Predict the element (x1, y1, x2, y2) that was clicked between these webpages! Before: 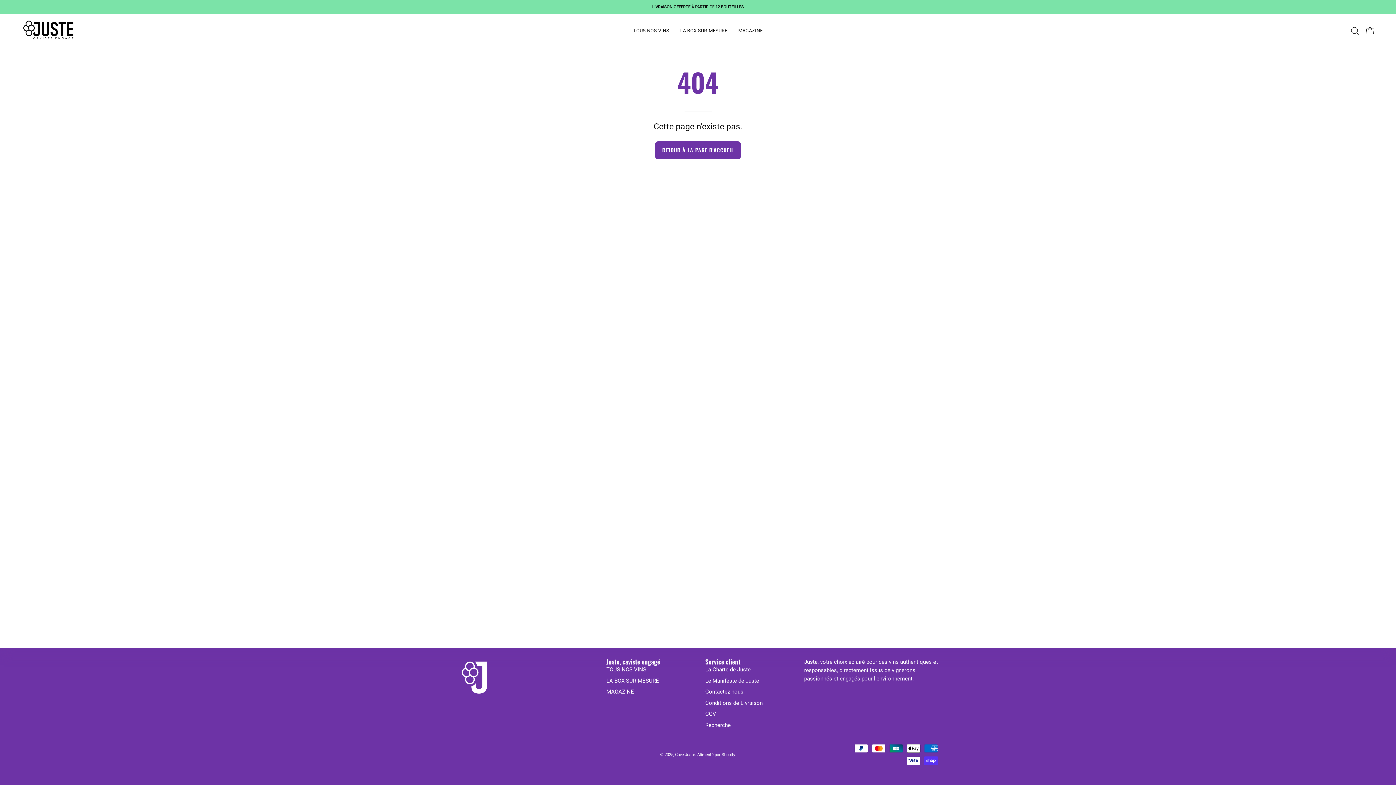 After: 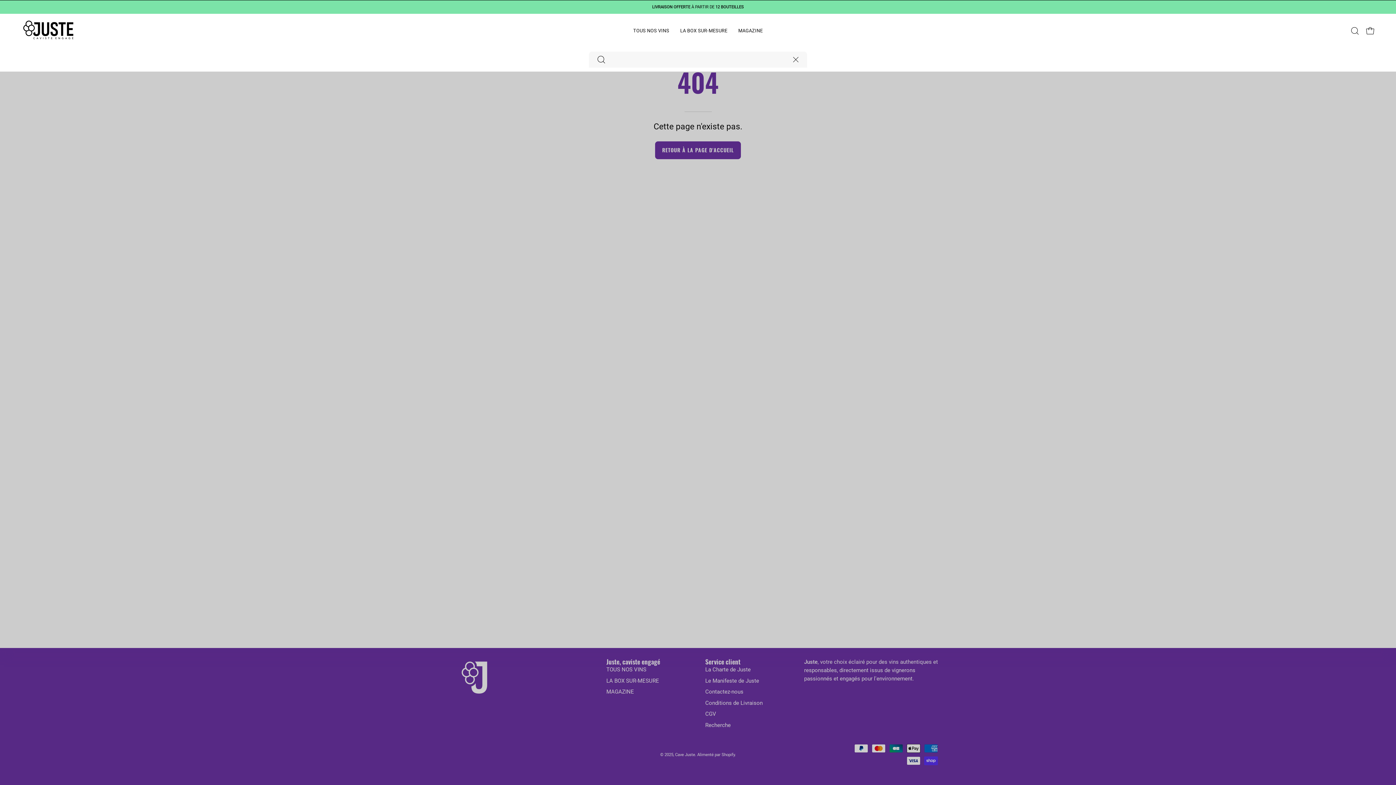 Action: bbox: (1347, 23, 1362, 38) label: Ouvrir la barre de recherche